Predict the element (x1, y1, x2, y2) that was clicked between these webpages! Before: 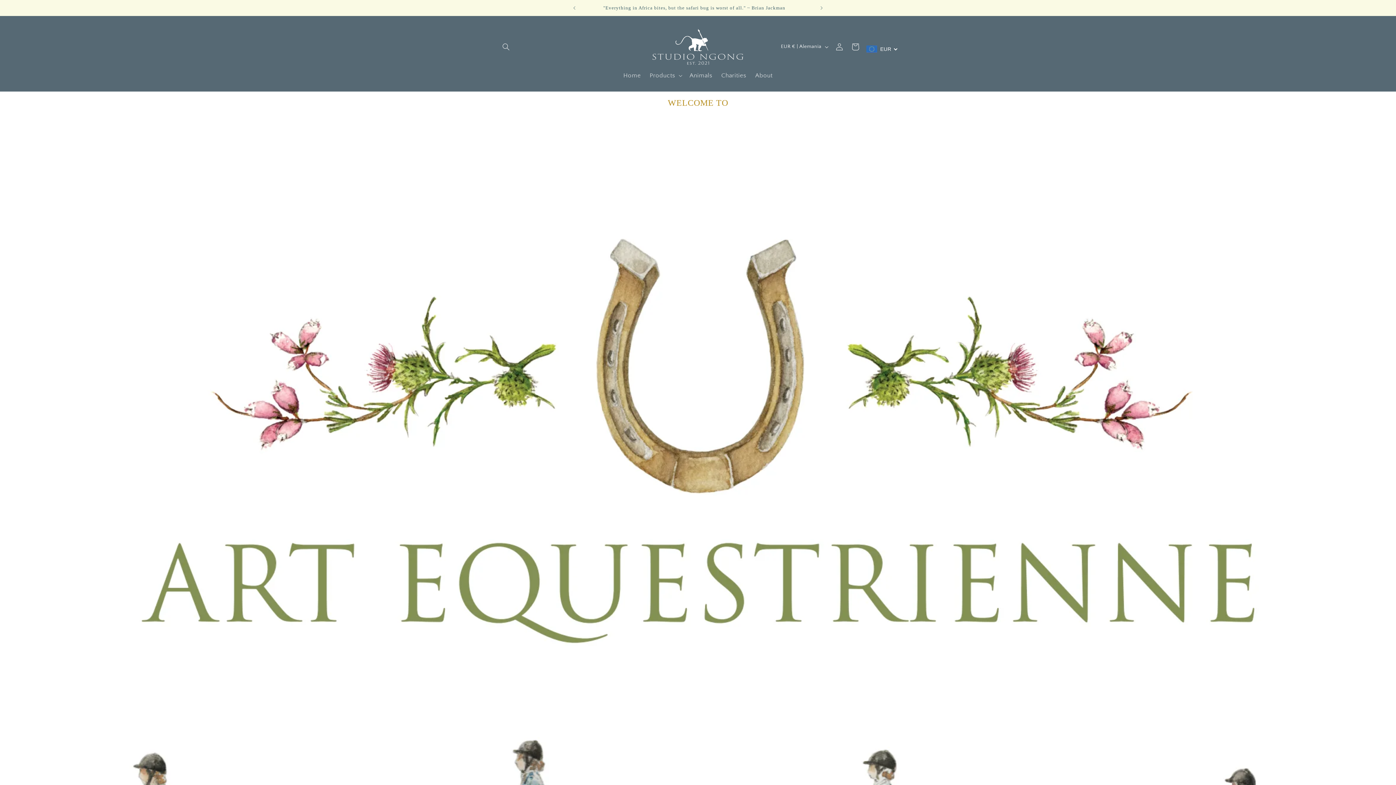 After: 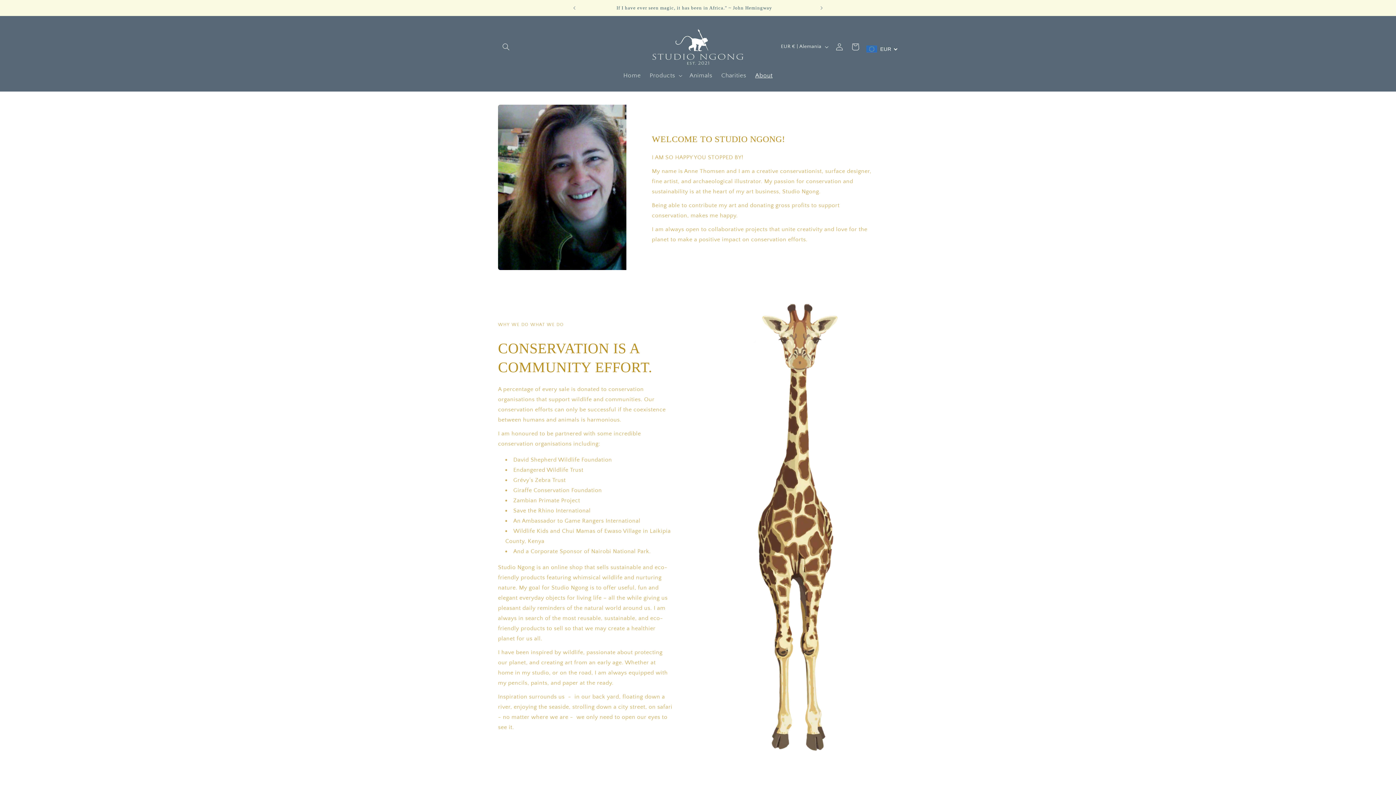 Action: label: About bbox: (751, 67, 777, 84)